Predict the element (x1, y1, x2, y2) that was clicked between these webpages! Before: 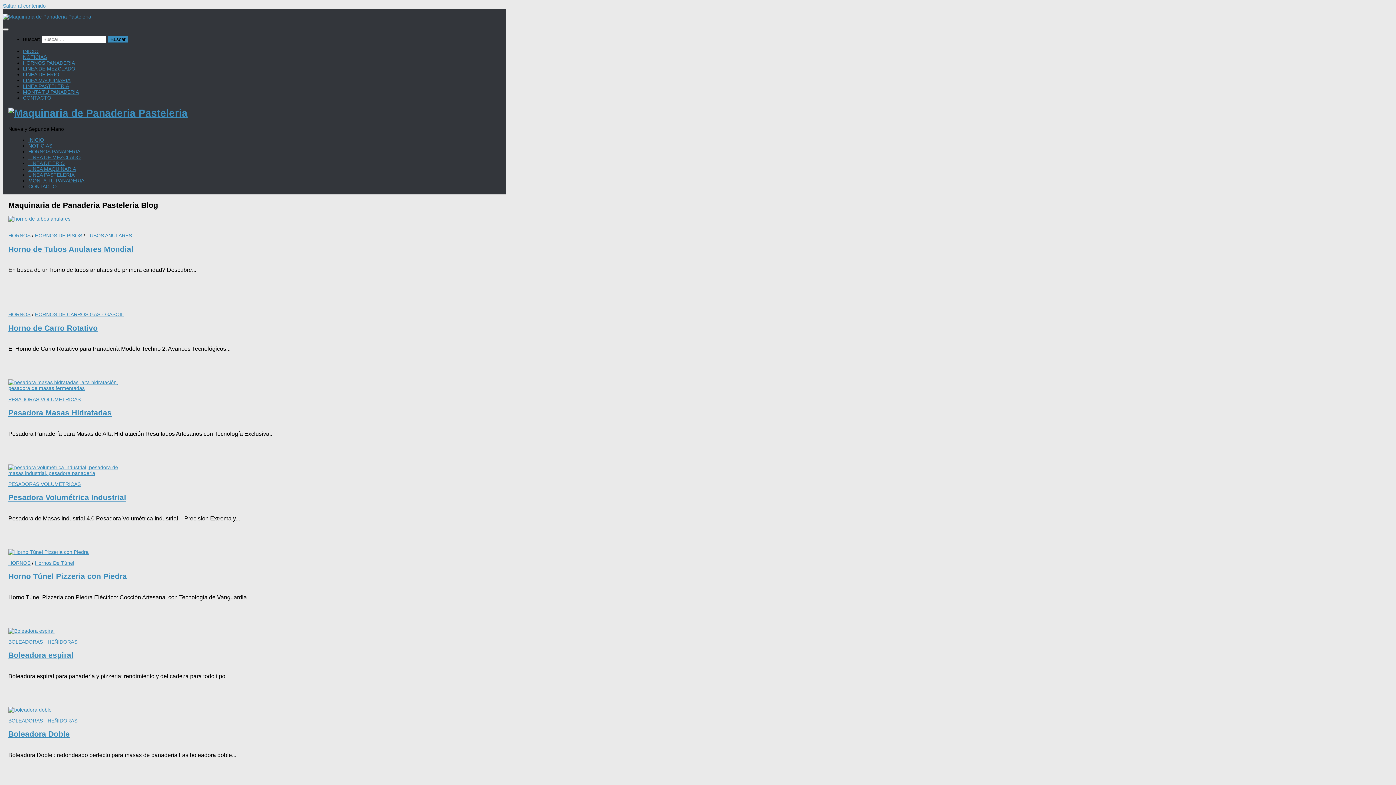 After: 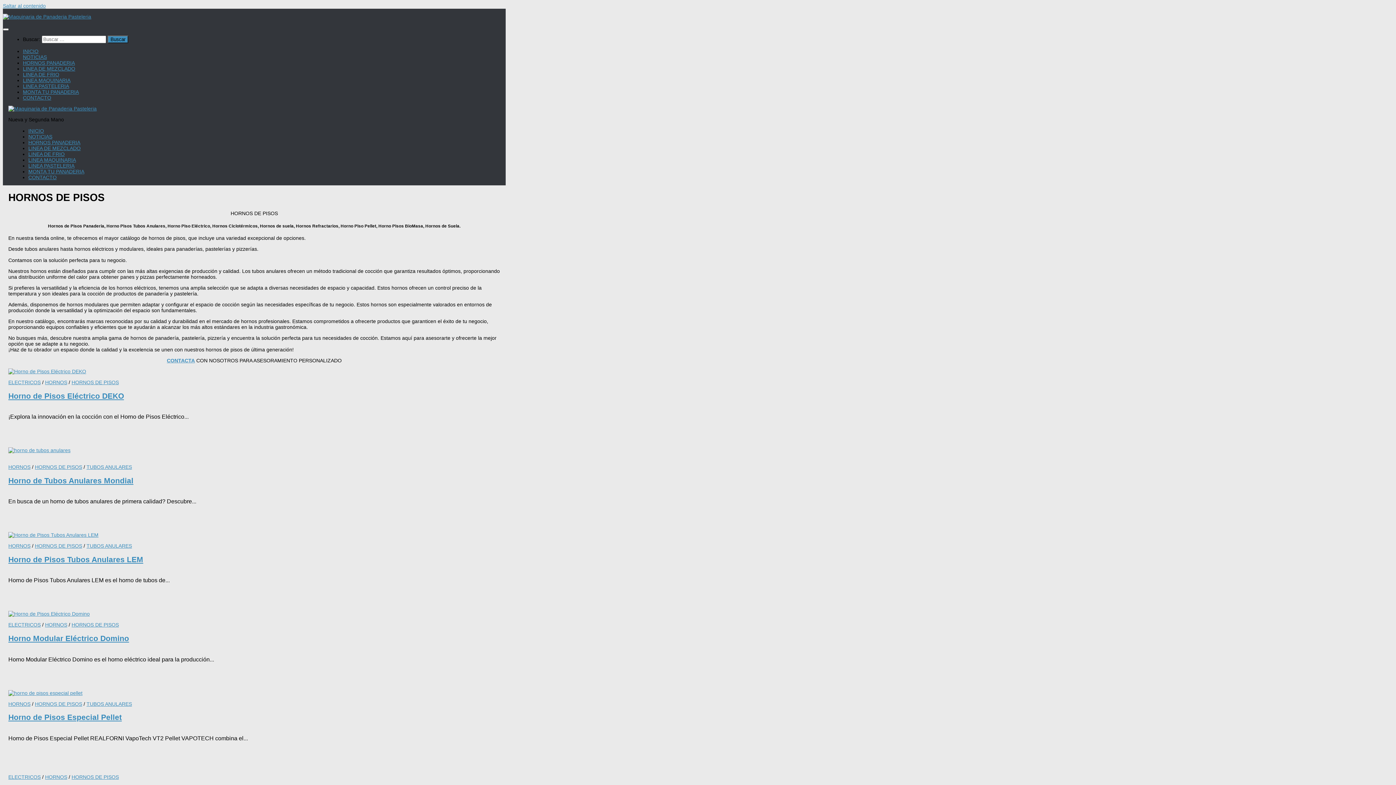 Action: label: HORNOS DE PISOS bbox: (34, 232, 82, 238)